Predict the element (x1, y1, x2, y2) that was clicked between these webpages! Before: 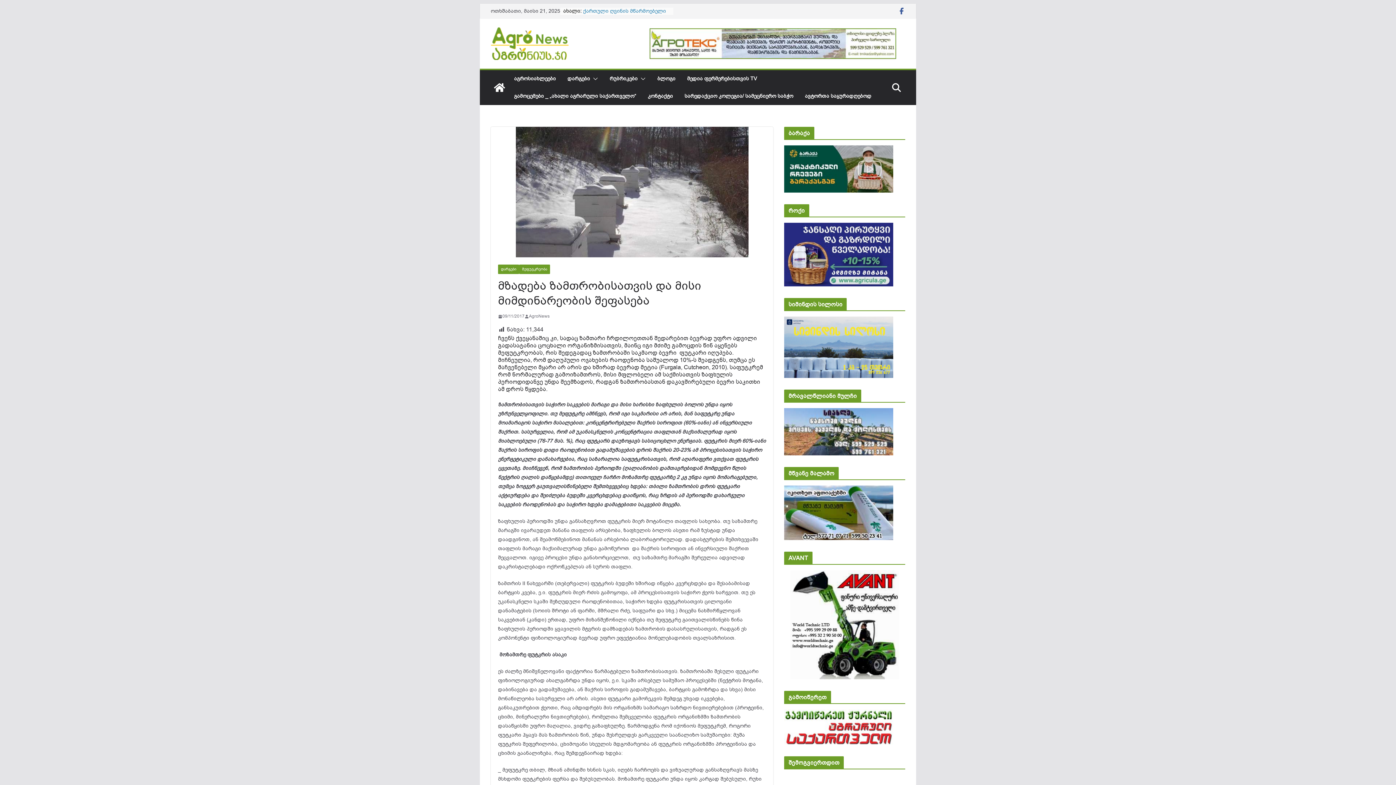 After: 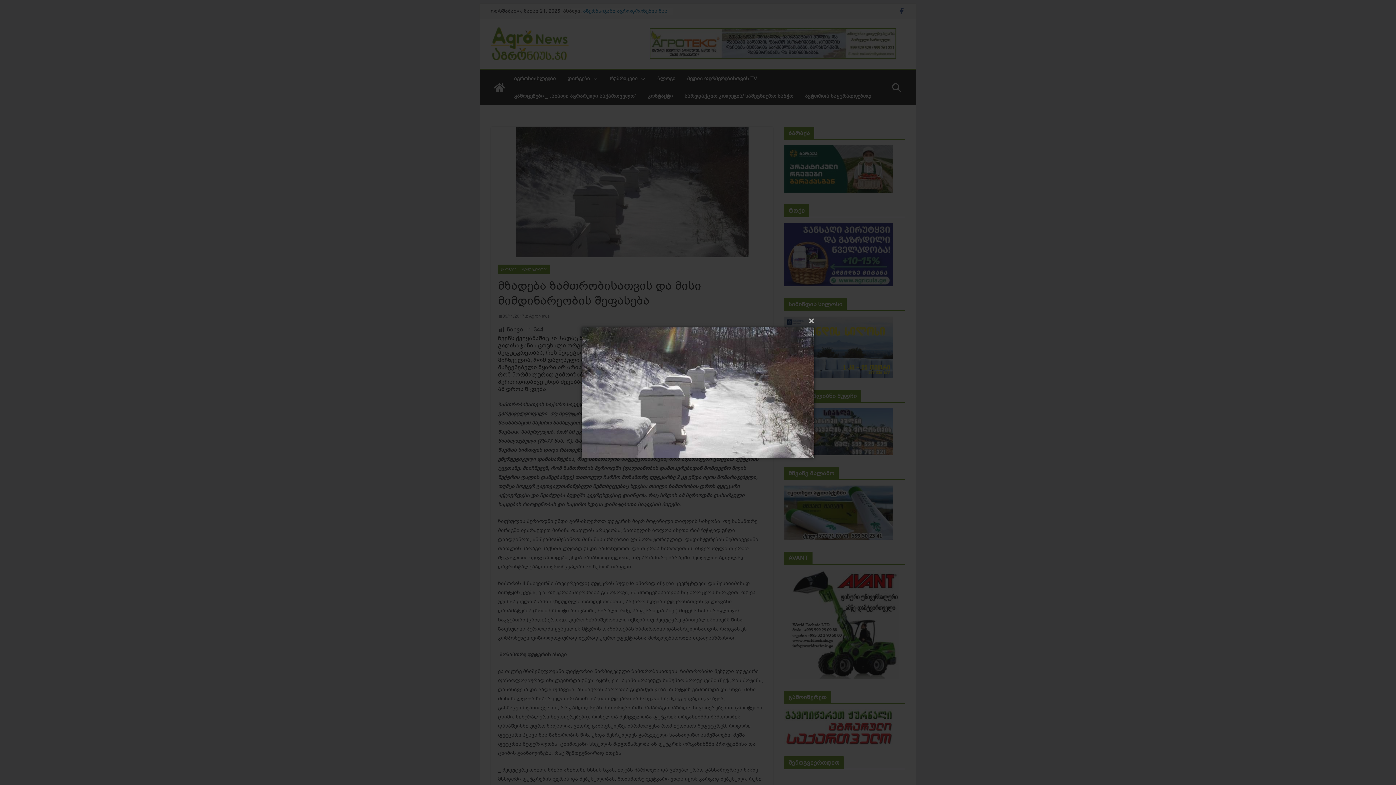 Action: bbox: (490, 126, 773, 257)